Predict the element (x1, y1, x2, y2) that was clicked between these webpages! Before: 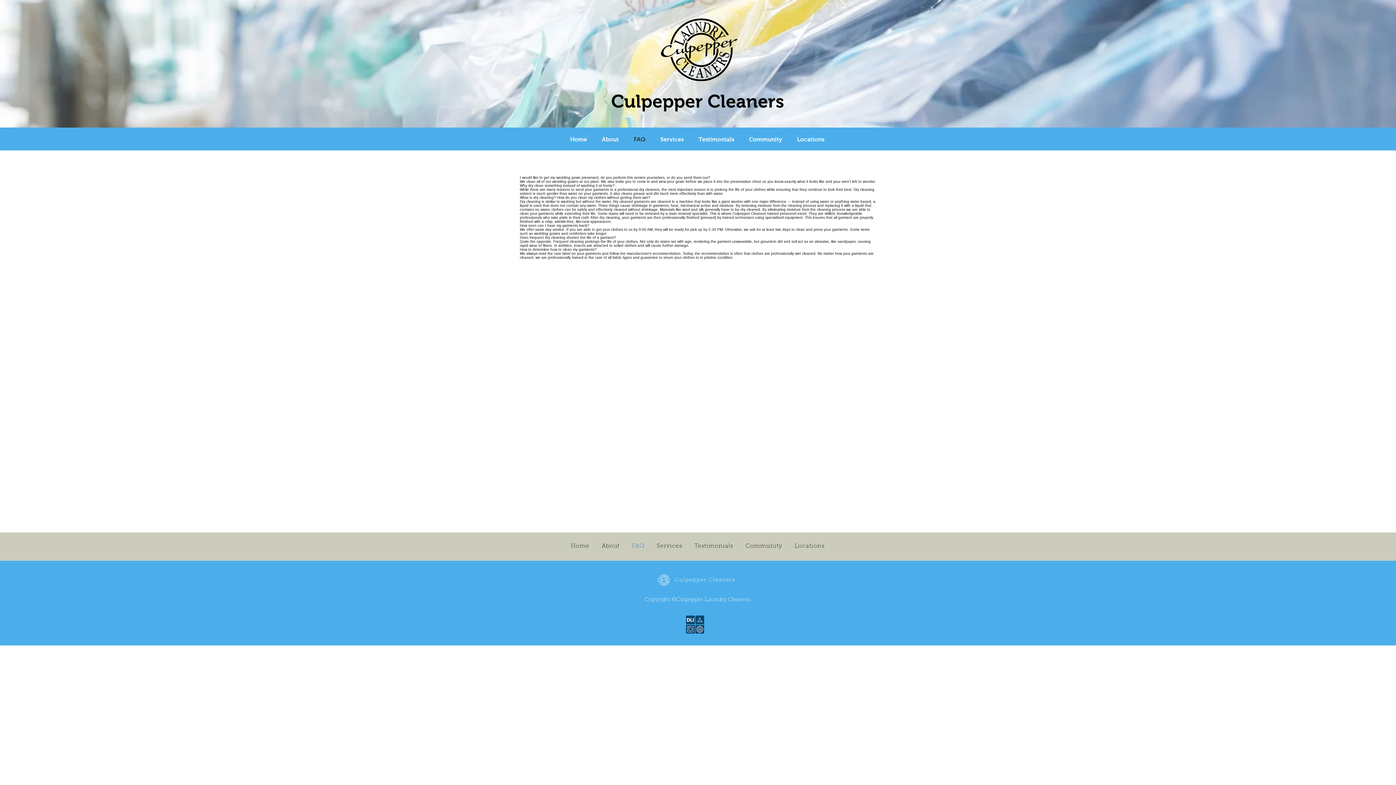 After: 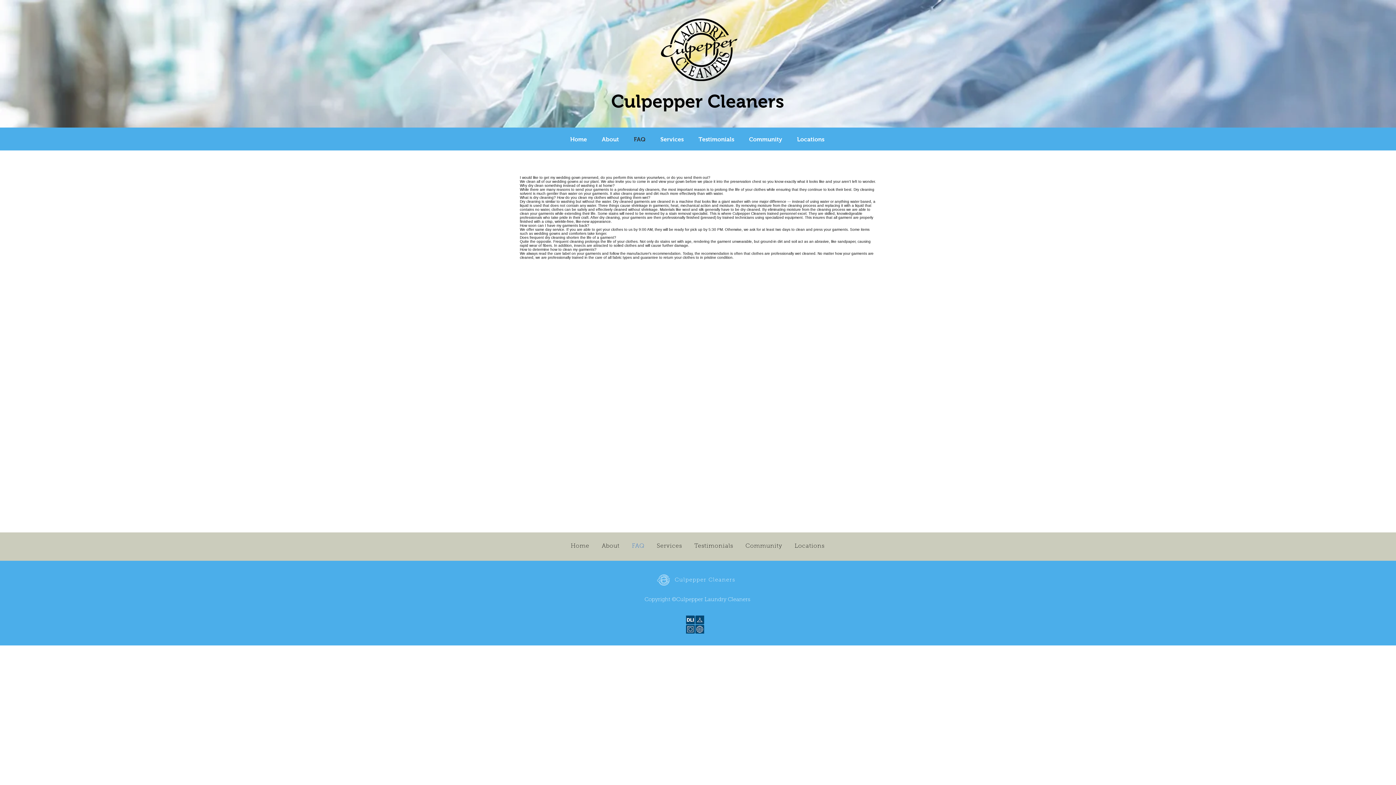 Action: label: FAQ bbox: (627, 539, 649, 553)